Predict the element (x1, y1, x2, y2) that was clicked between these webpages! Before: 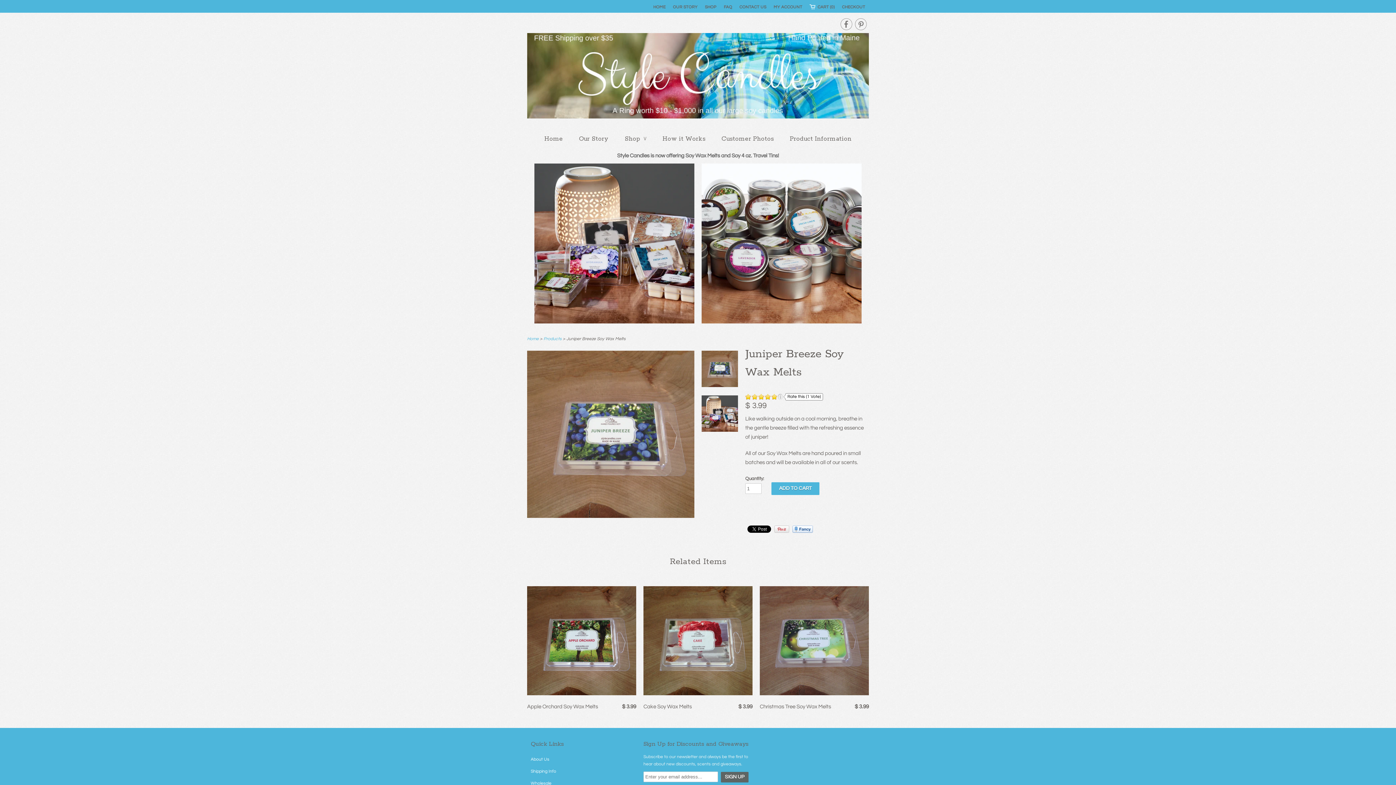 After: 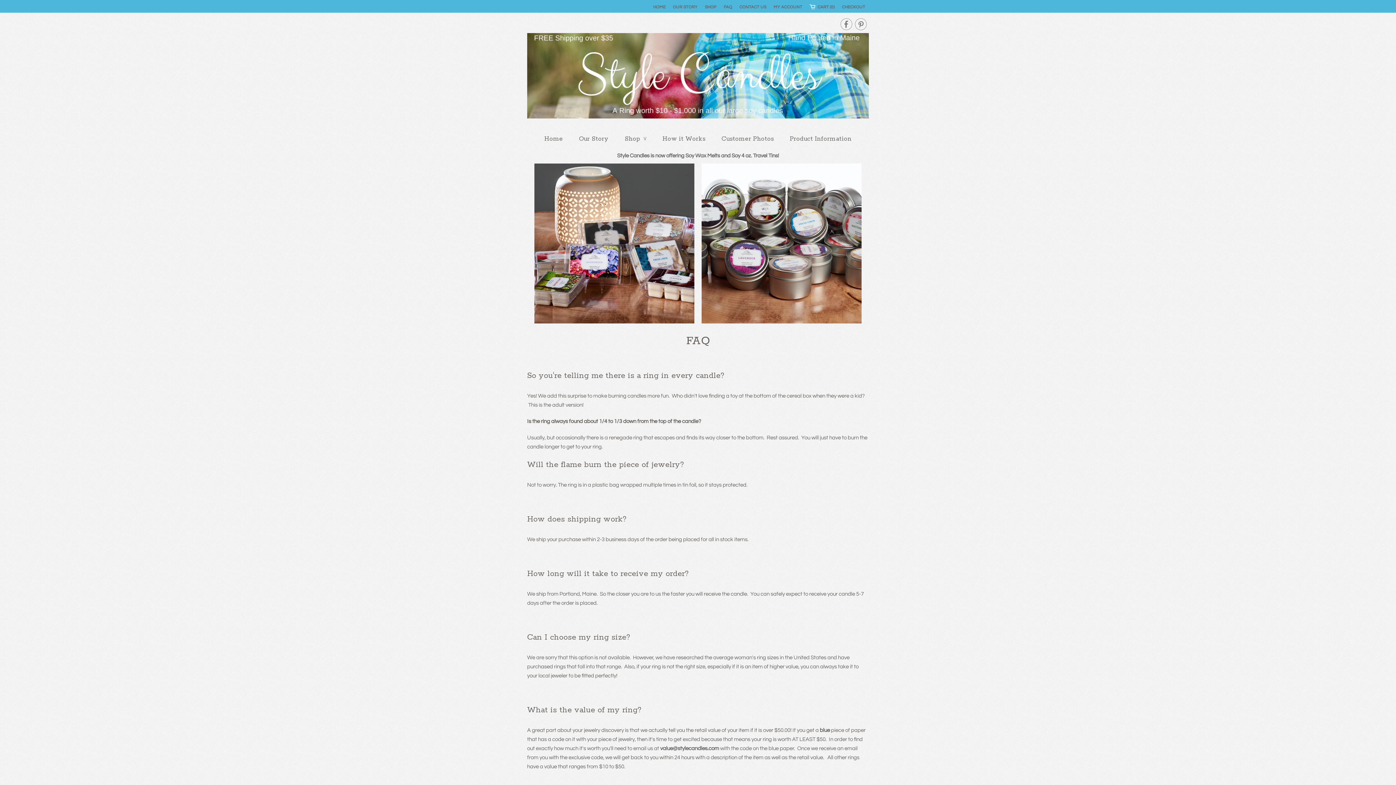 Action: bbox: (724, 1, 732, 12) label: FAQ